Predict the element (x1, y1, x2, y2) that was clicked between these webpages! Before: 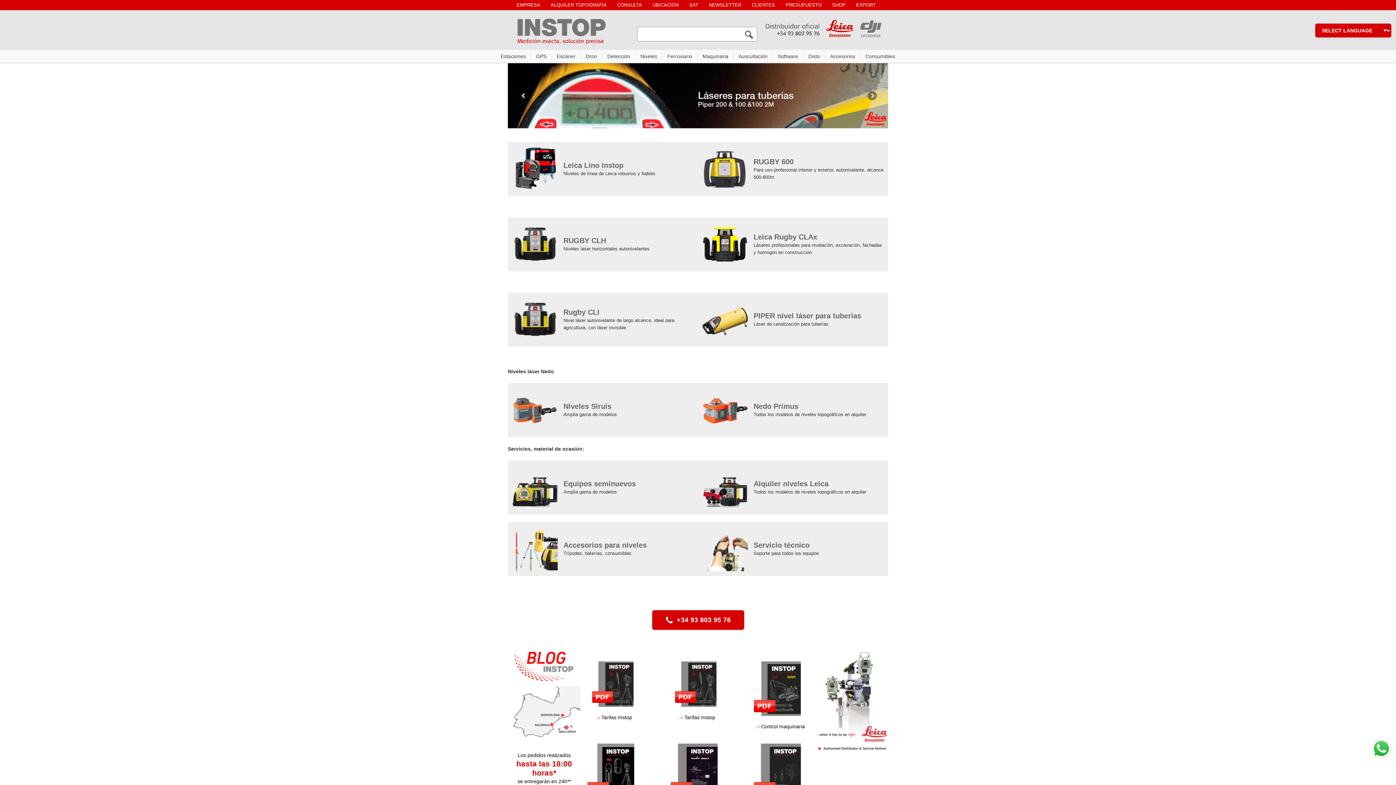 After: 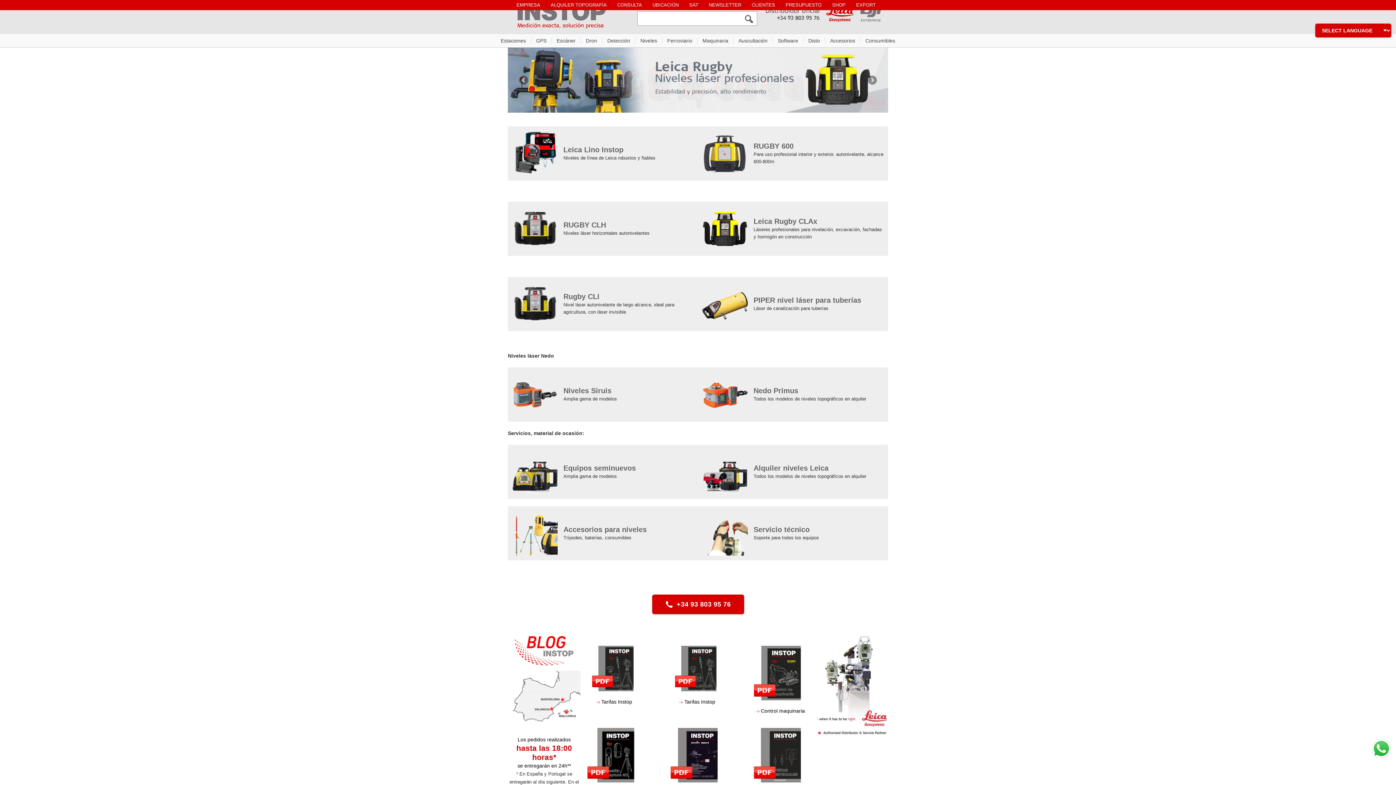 Action: bbox: (754, 743, 808, 801)